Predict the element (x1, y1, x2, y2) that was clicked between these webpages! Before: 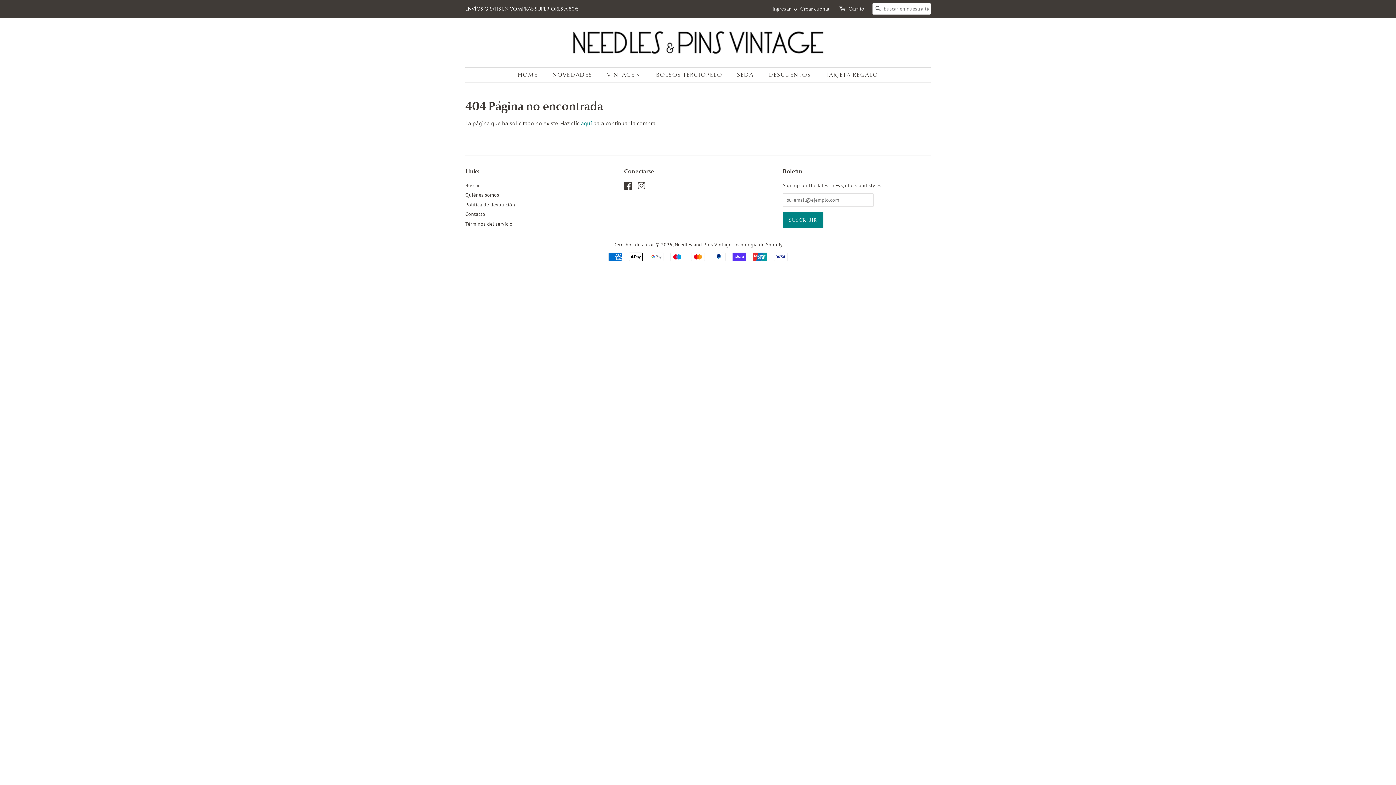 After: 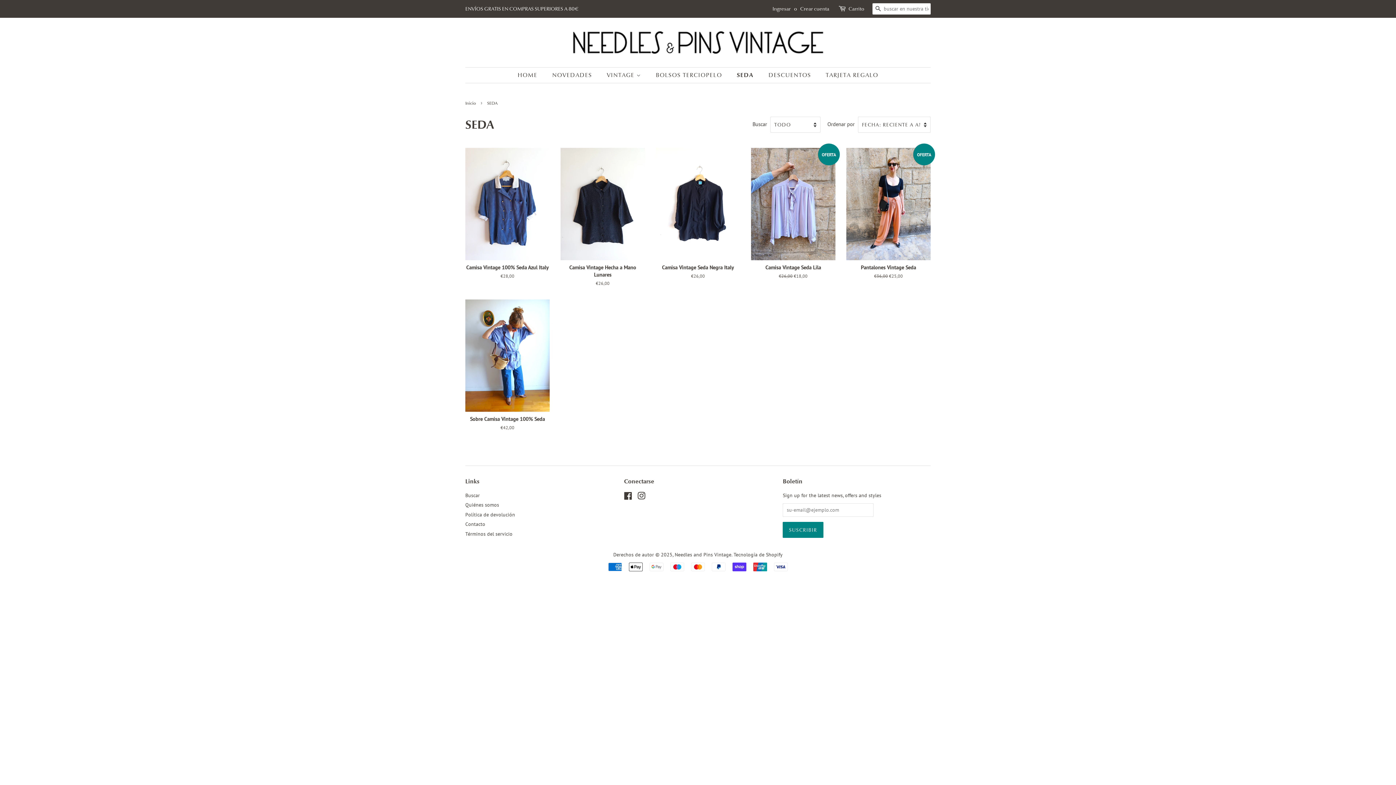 Action: bbox: (731, 67, 761, 82) label: SEDA